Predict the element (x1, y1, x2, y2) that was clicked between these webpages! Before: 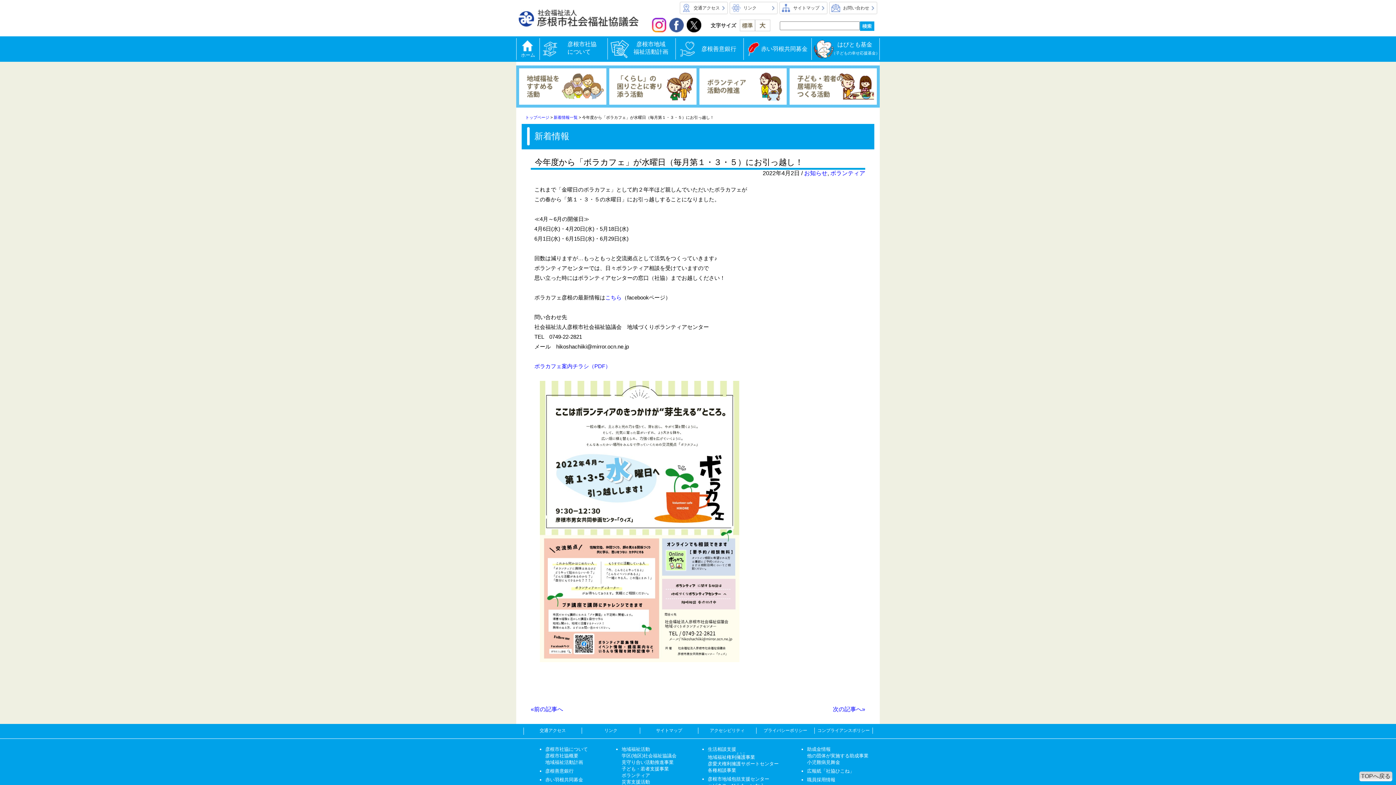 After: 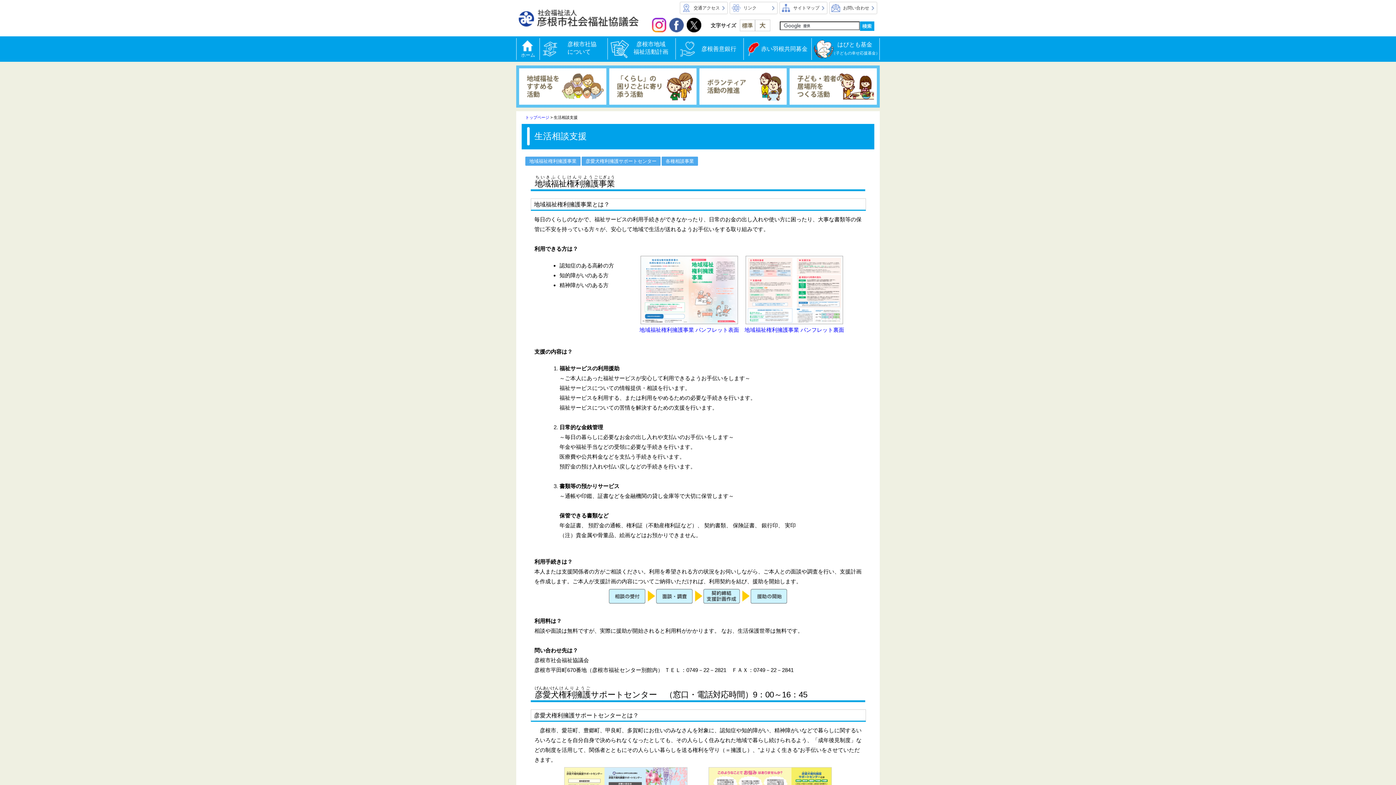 Action: bbox: (609, 98, 696, 104)